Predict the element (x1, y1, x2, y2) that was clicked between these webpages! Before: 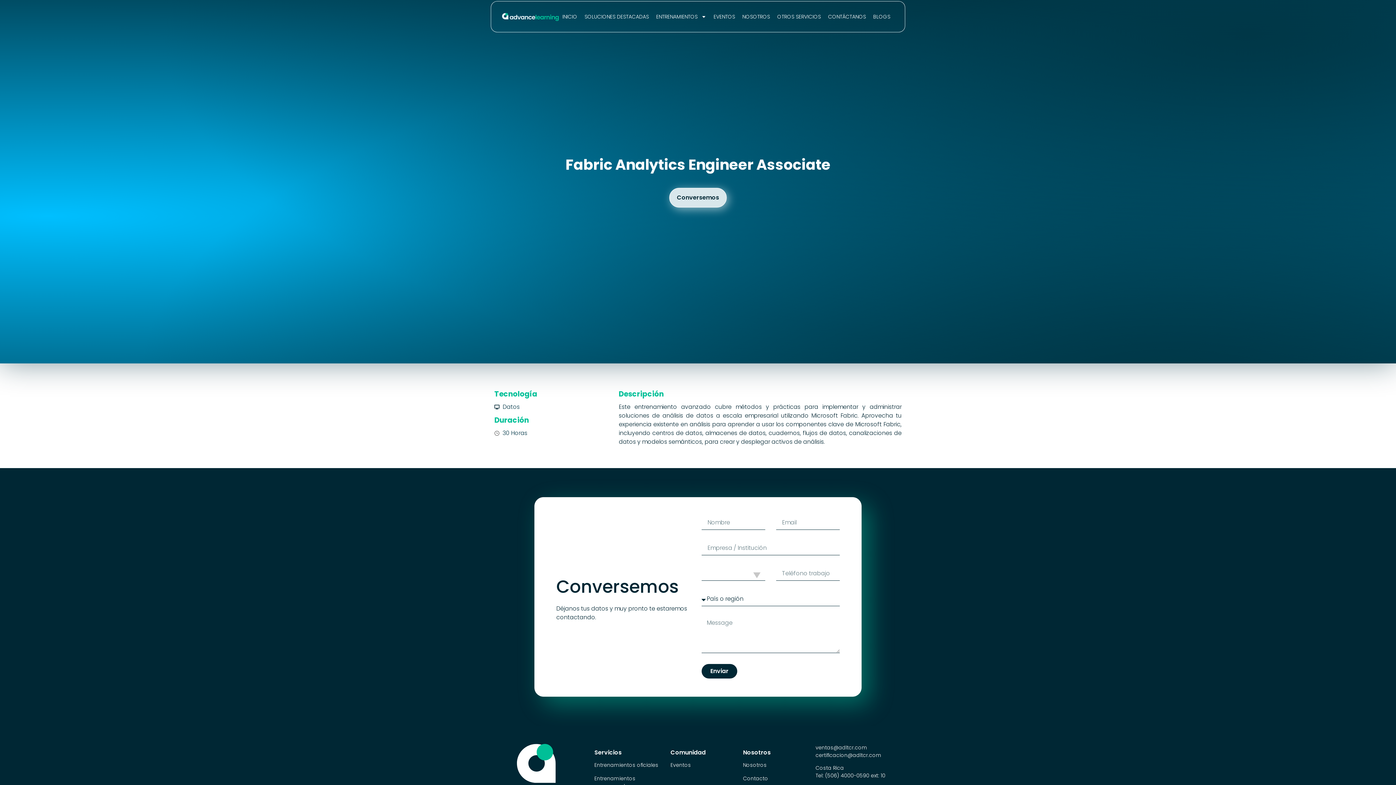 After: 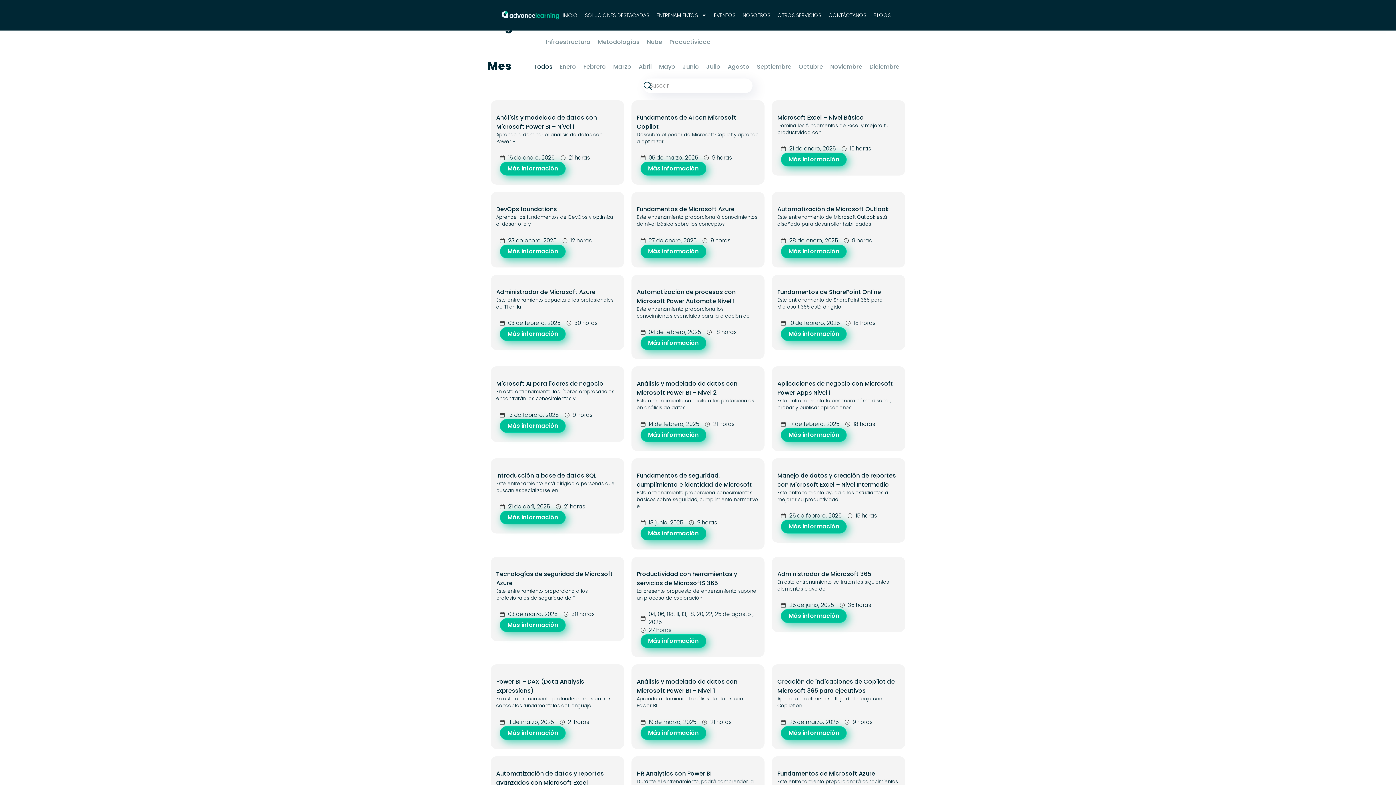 Action: label: Entrenamientos programados bbox: (594, 775, 659, 790)